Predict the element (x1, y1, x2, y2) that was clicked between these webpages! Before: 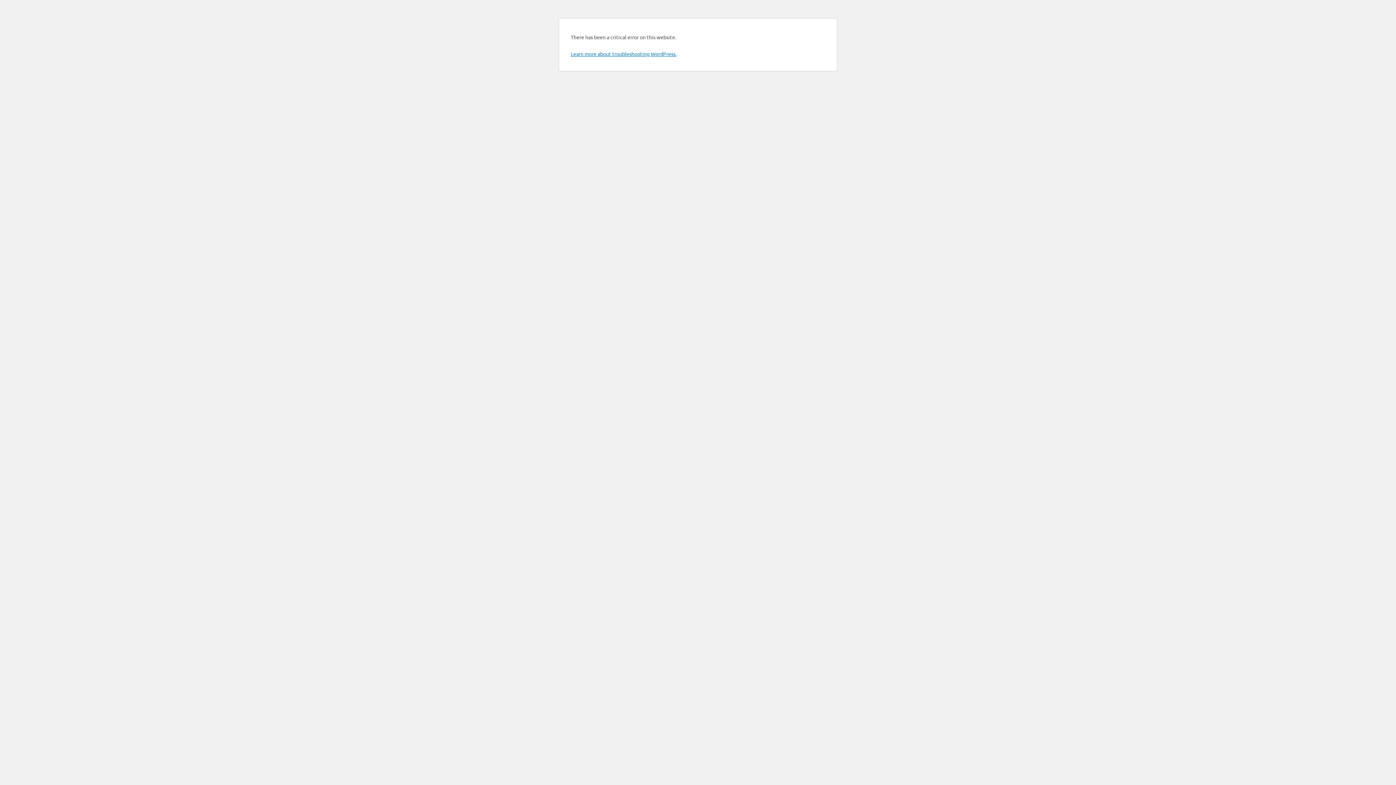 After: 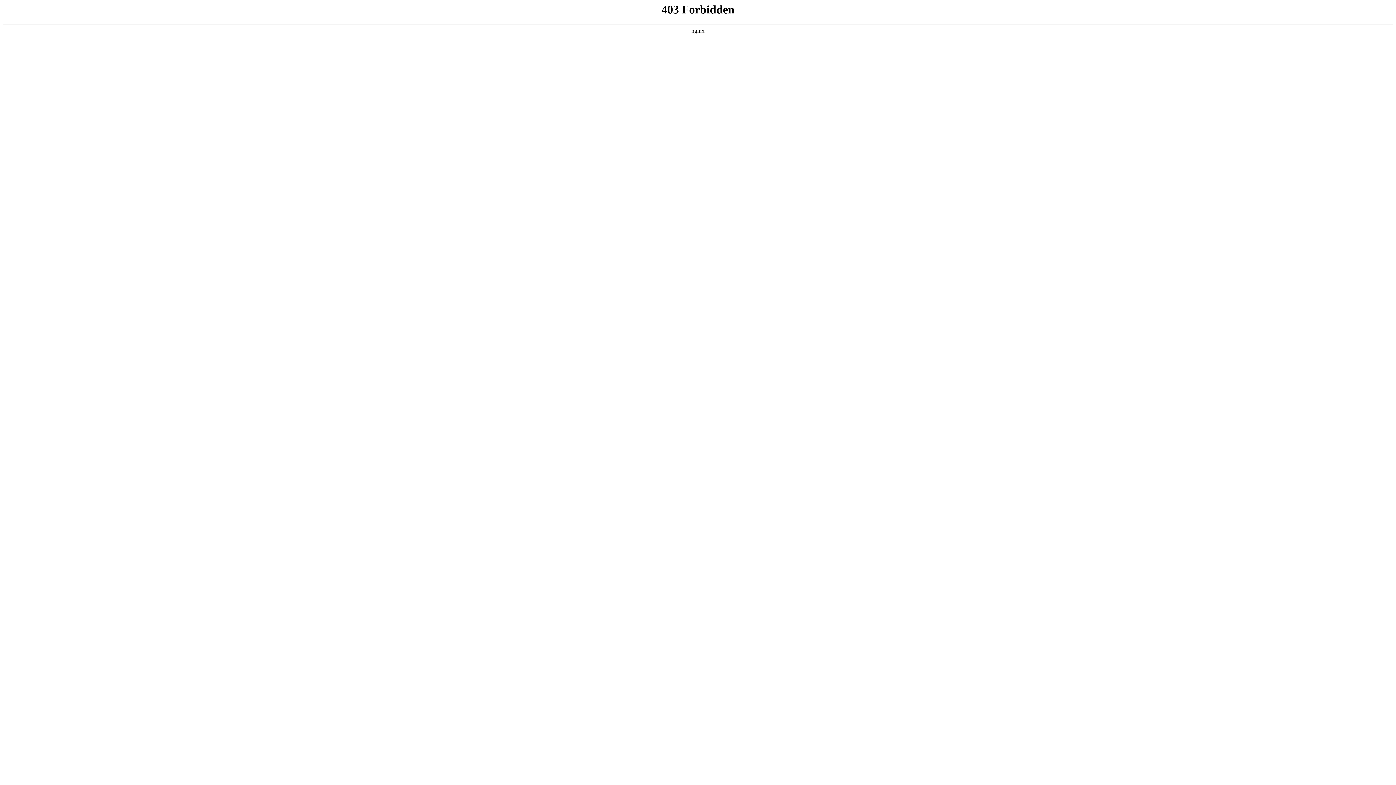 Action: bbox: (570, 50, 676, 57) label: Learn more about troubleshooting WordPress.